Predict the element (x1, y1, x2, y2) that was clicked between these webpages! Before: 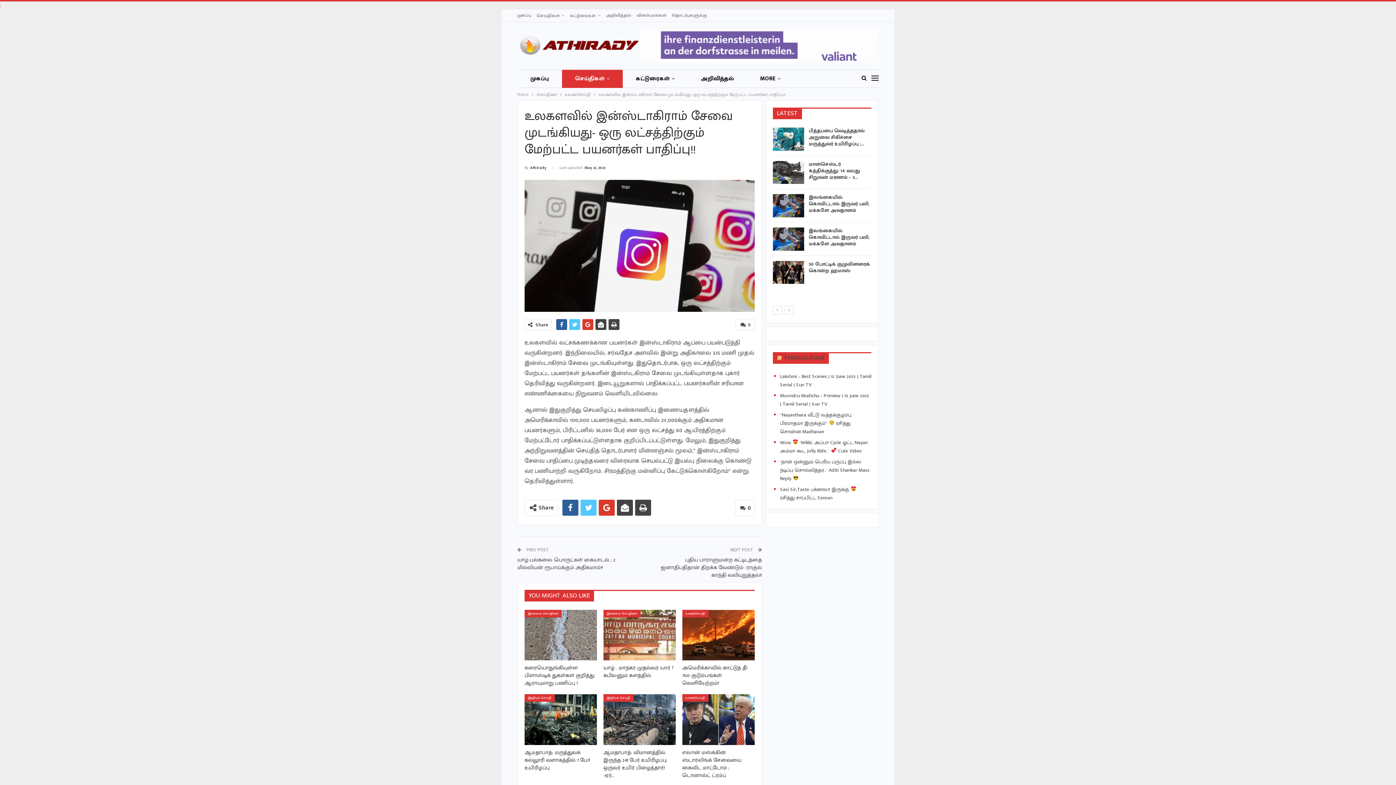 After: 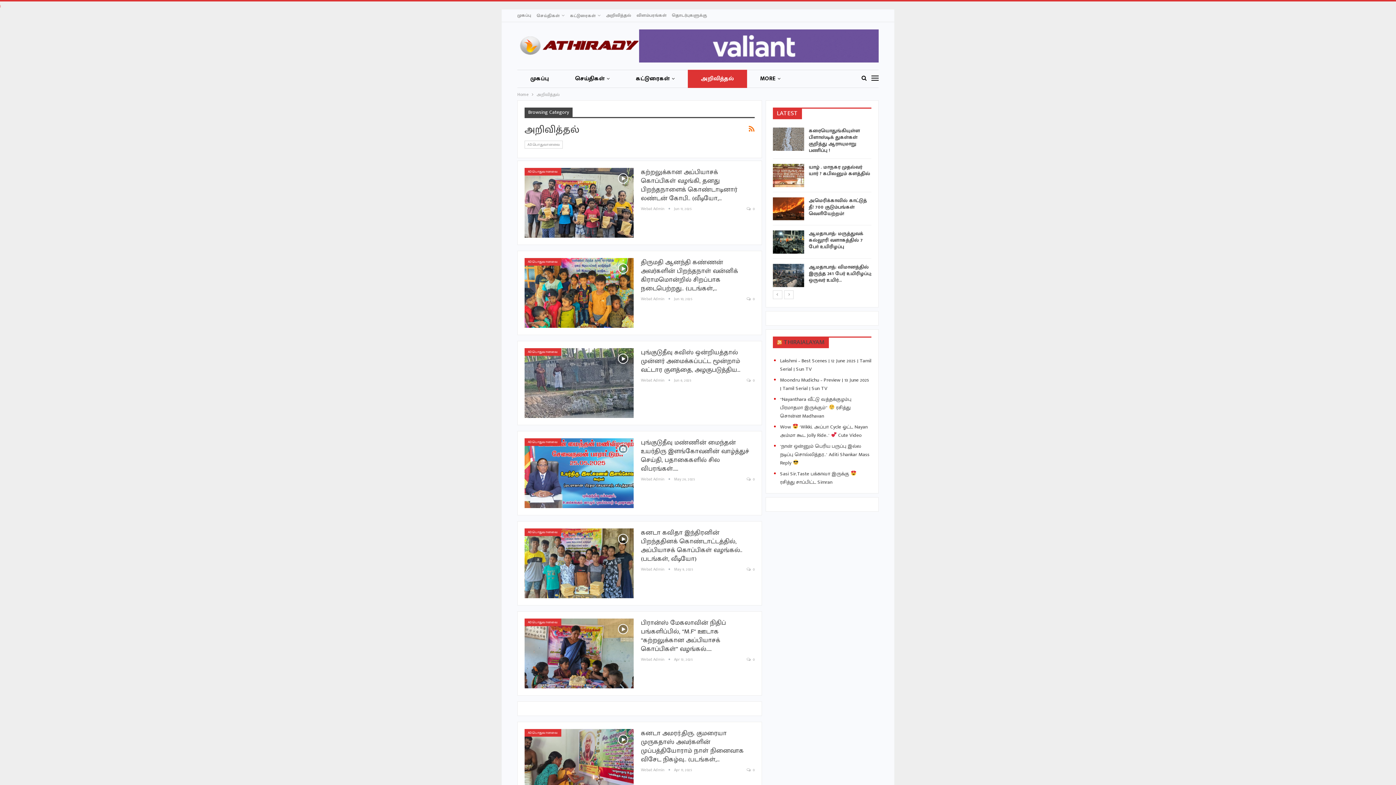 Action: label: அறிவித்தல் bbox: (606, 11, 631, 18)